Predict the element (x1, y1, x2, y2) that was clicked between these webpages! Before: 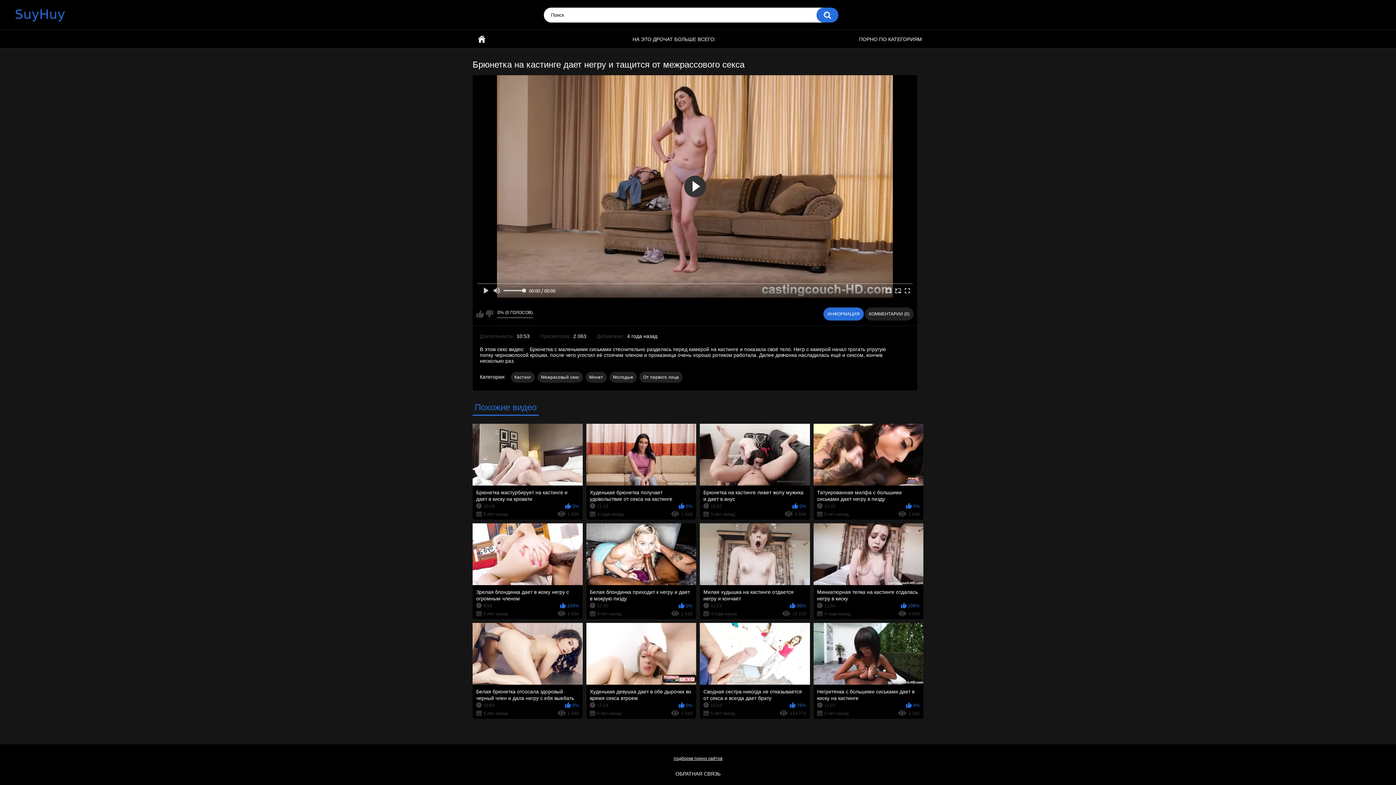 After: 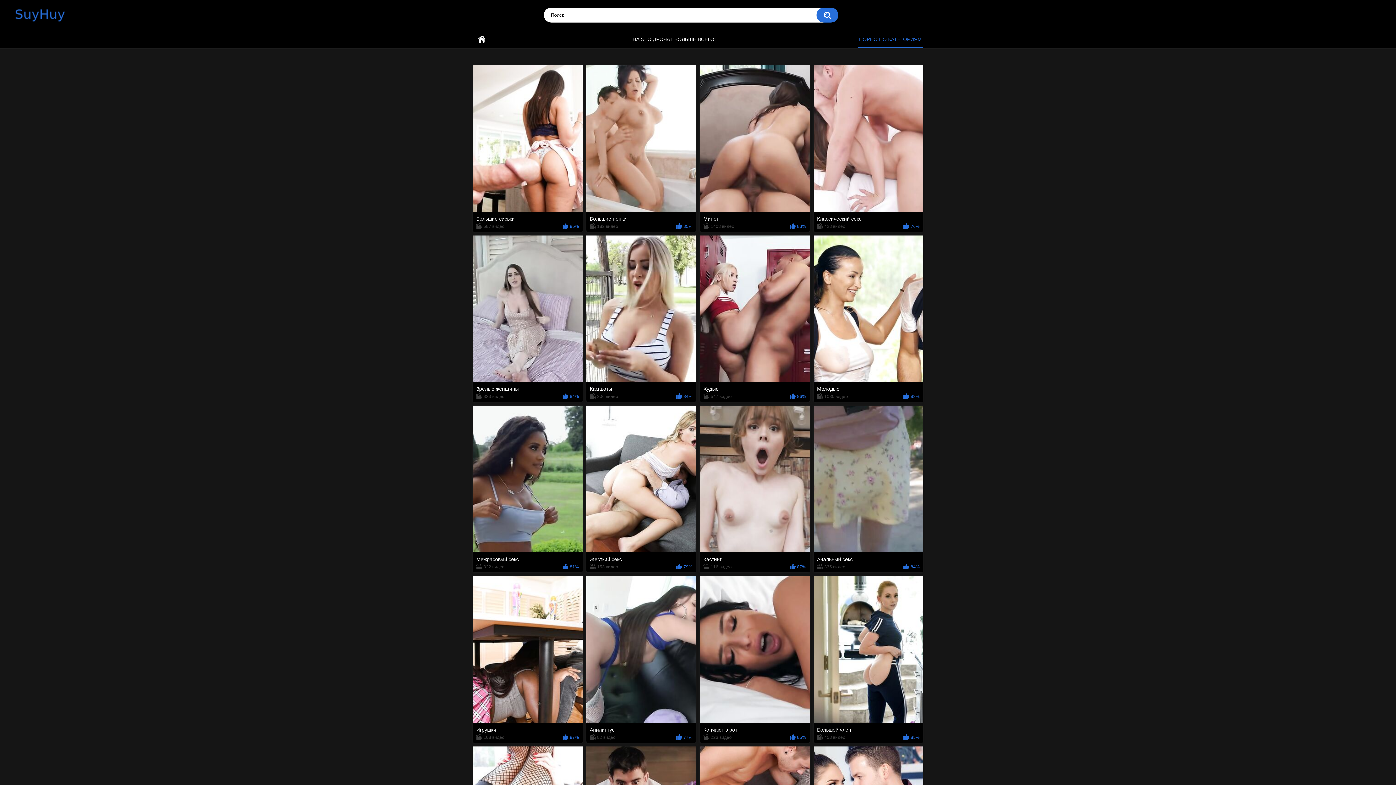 Action: bbox: (857, 30, 923, 48) label: ПОРНО ПО КАТЕГОРИЯМ